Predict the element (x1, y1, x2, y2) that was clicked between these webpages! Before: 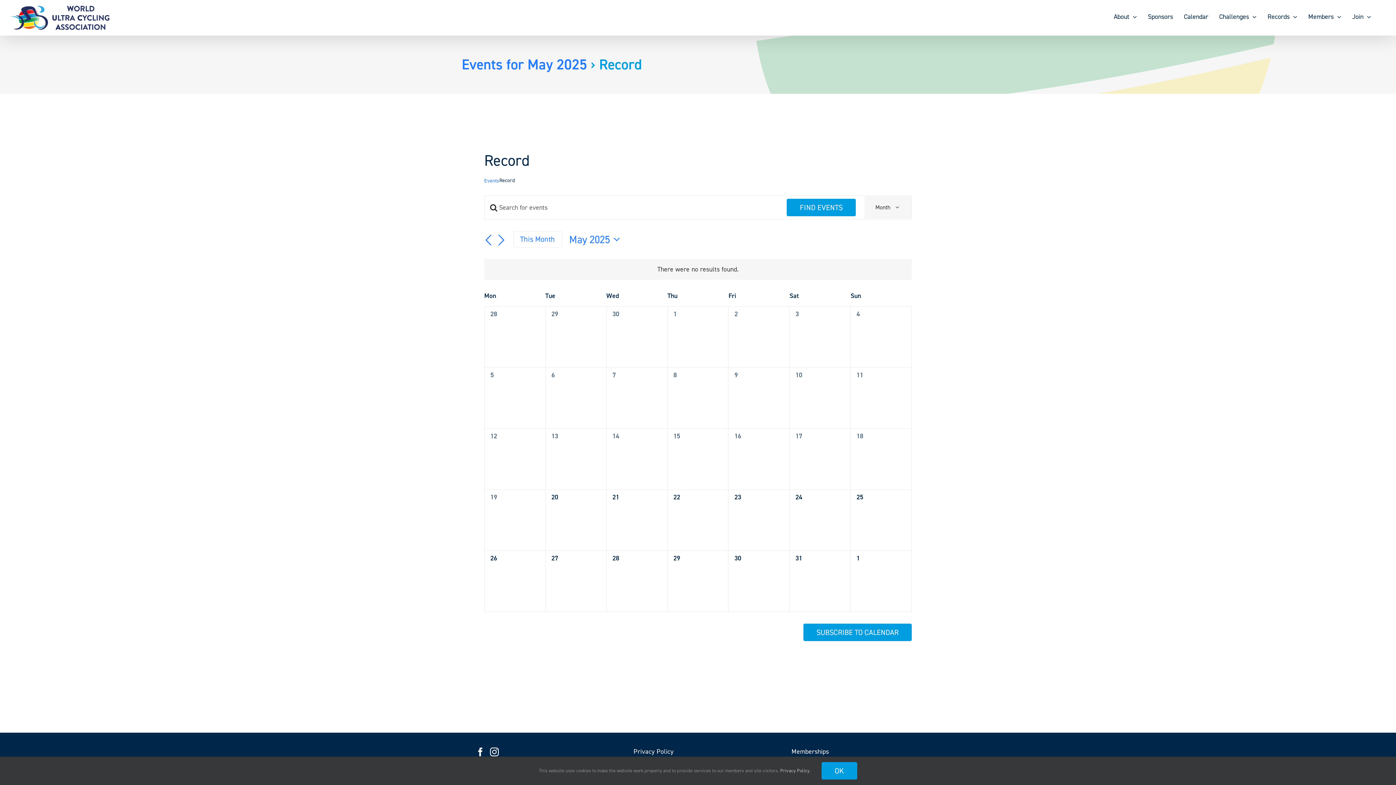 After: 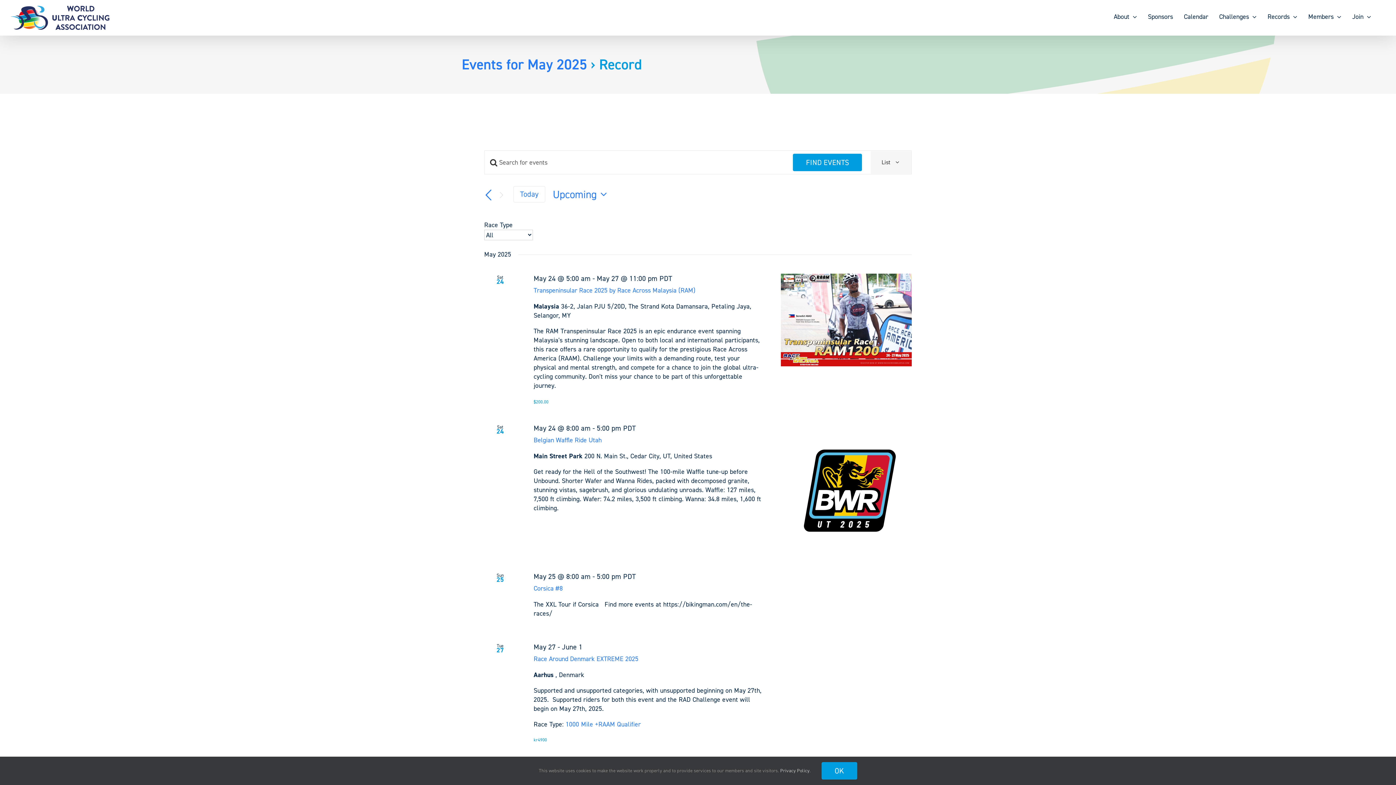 Action: bbox: (484, 177, 499, 184) label: Events